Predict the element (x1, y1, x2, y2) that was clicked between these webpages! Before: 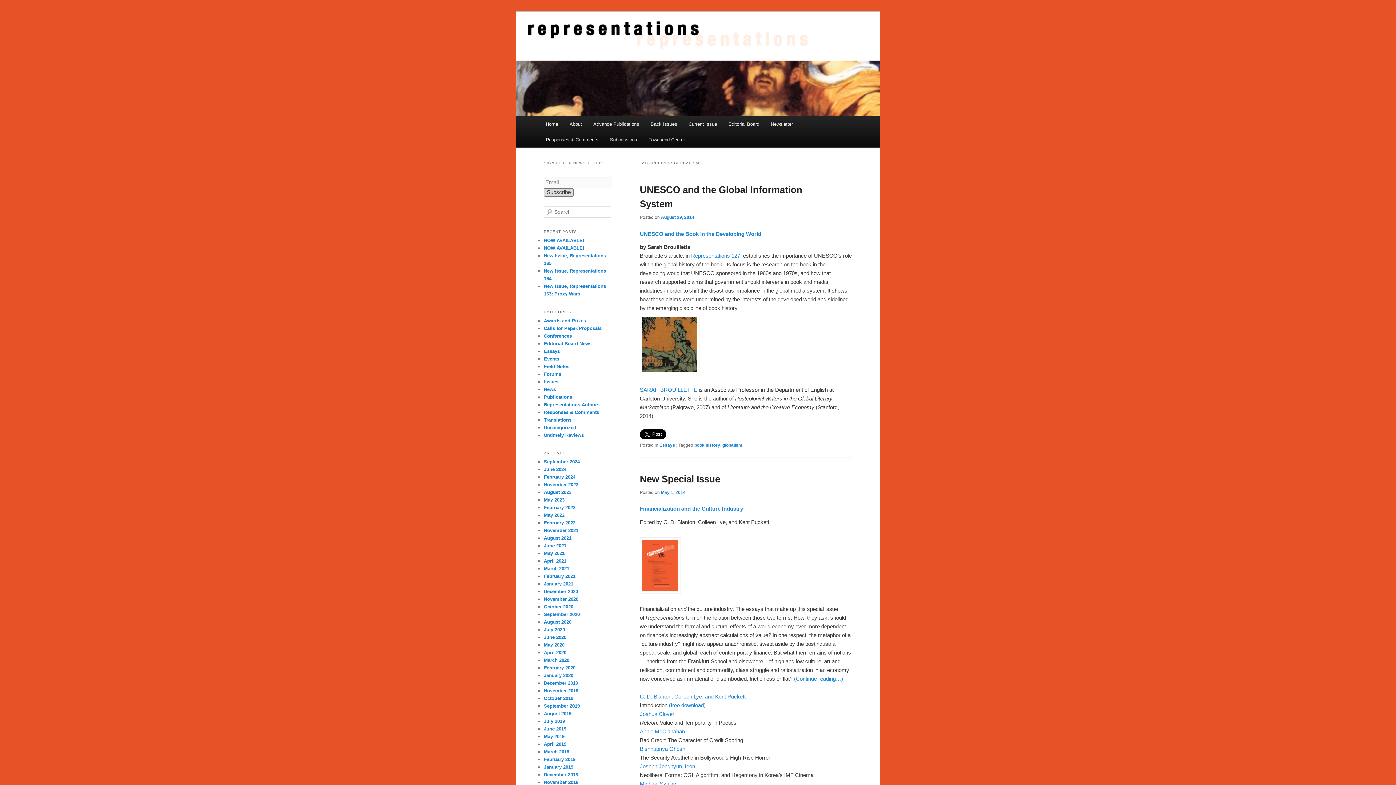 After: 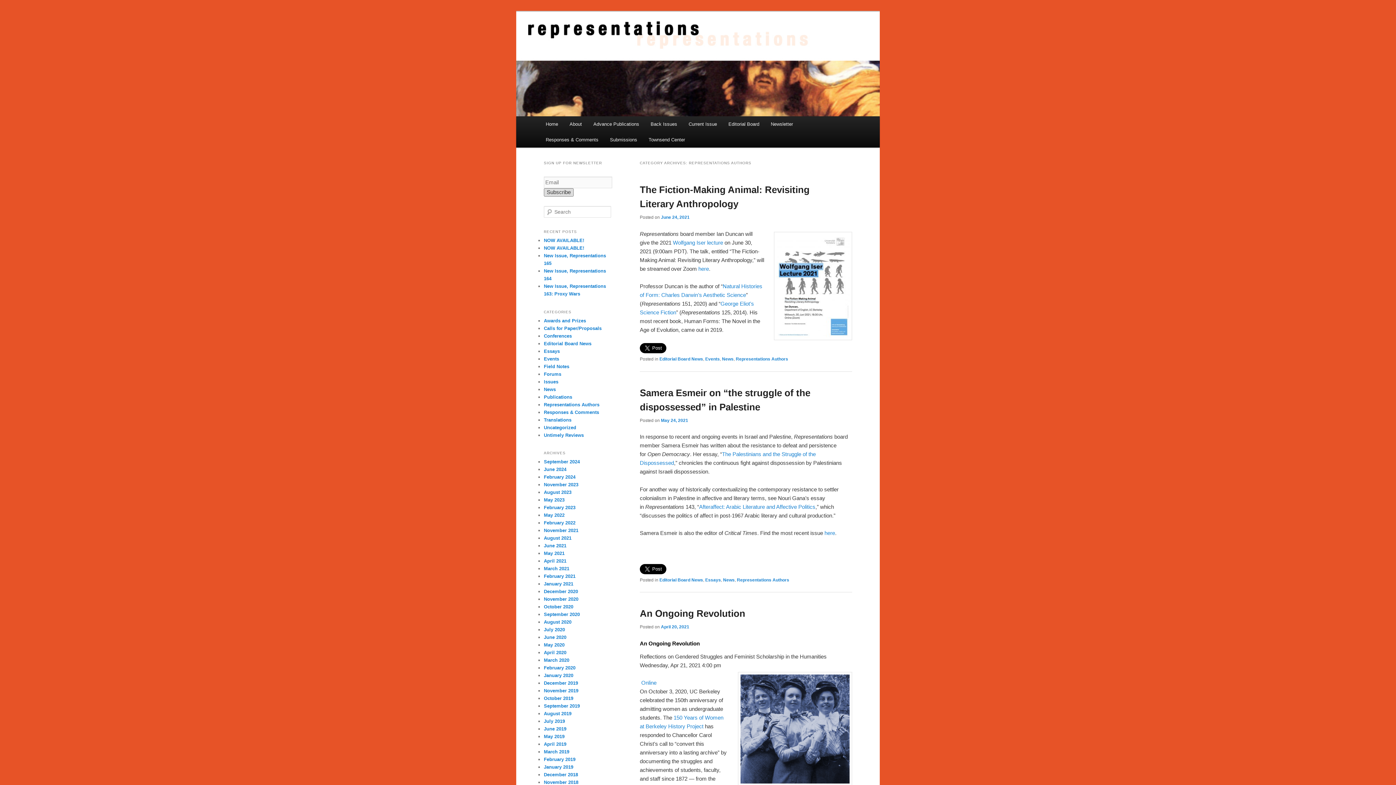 Action: bbox: (544, 402, 599, 407) label: Representations Authors